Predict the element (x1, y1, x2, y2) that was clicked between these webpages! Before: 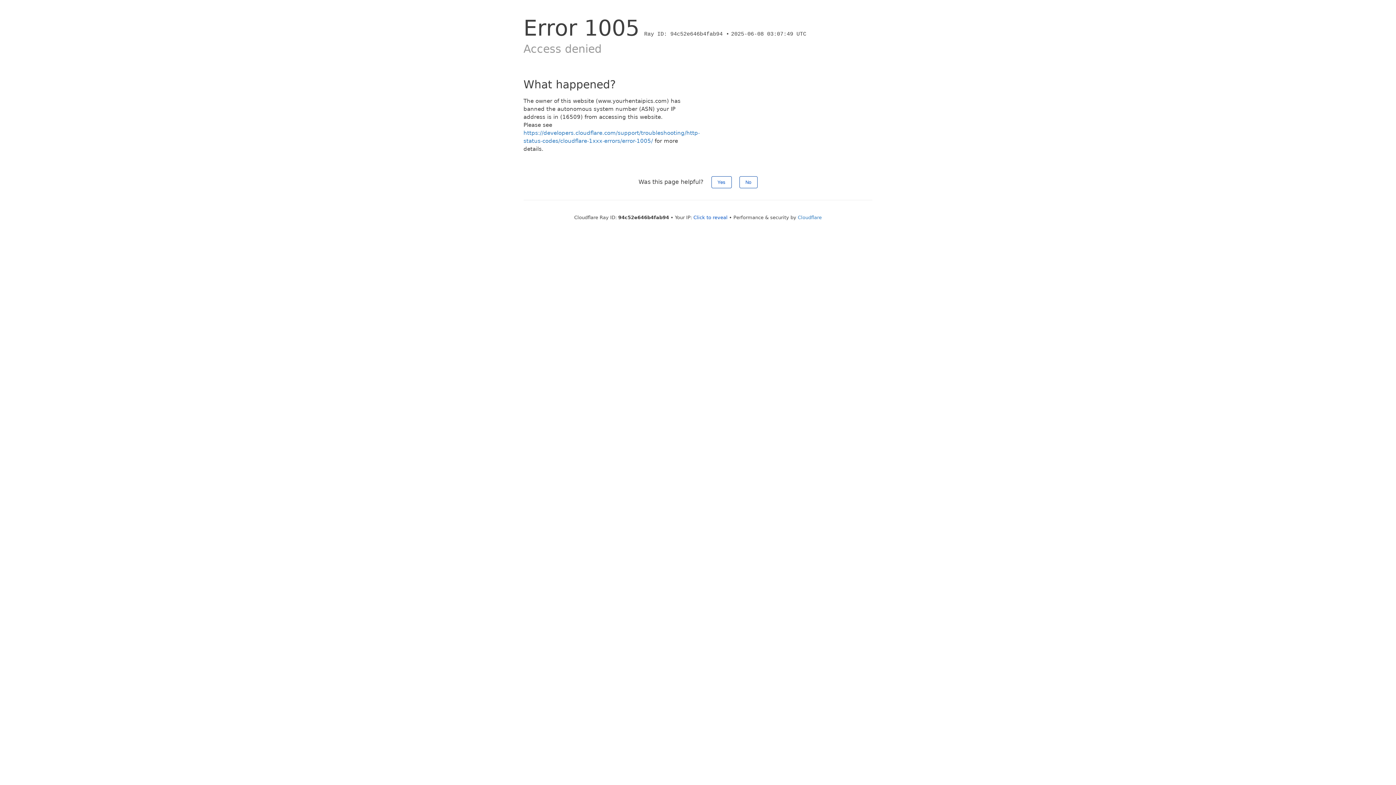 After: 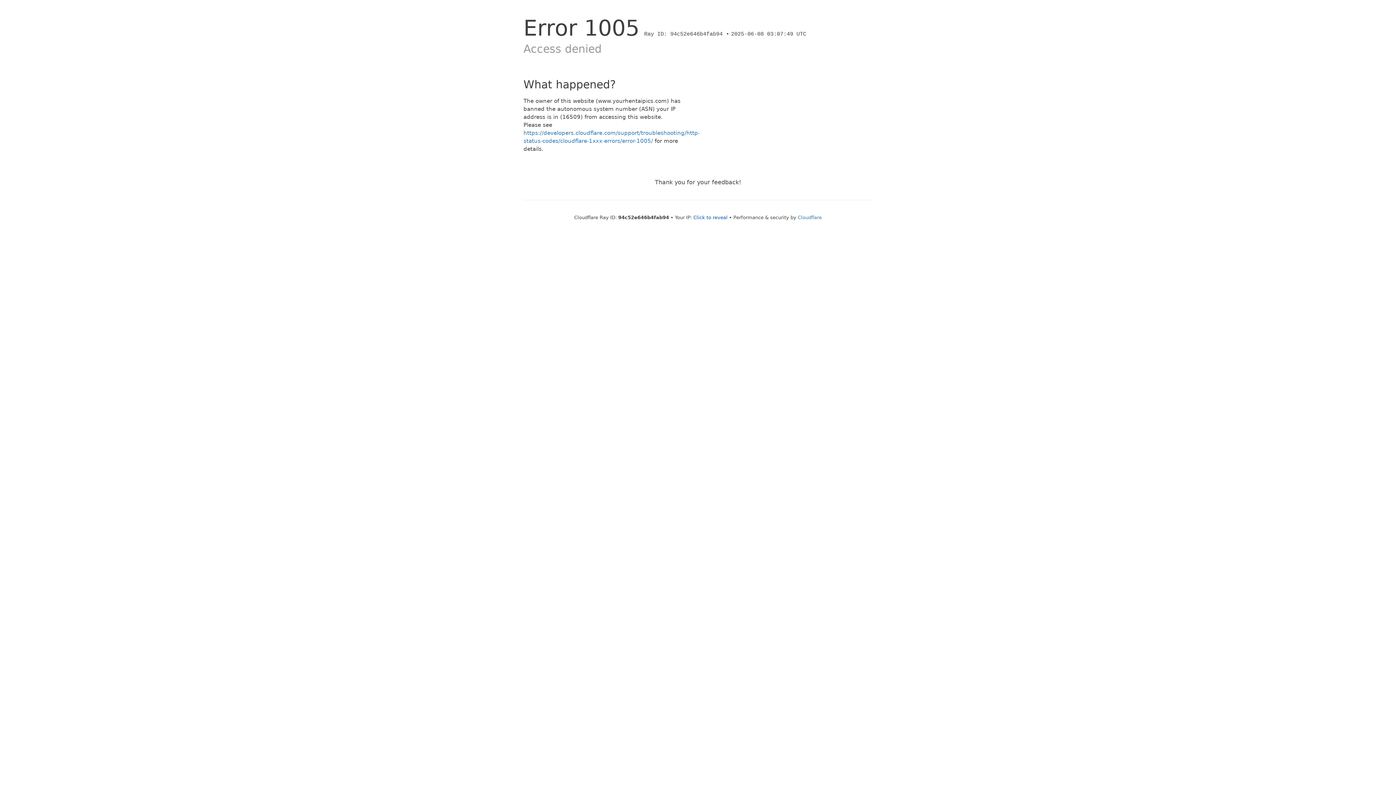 Action: bbox: (711, 176, 731, 188) label: Yes